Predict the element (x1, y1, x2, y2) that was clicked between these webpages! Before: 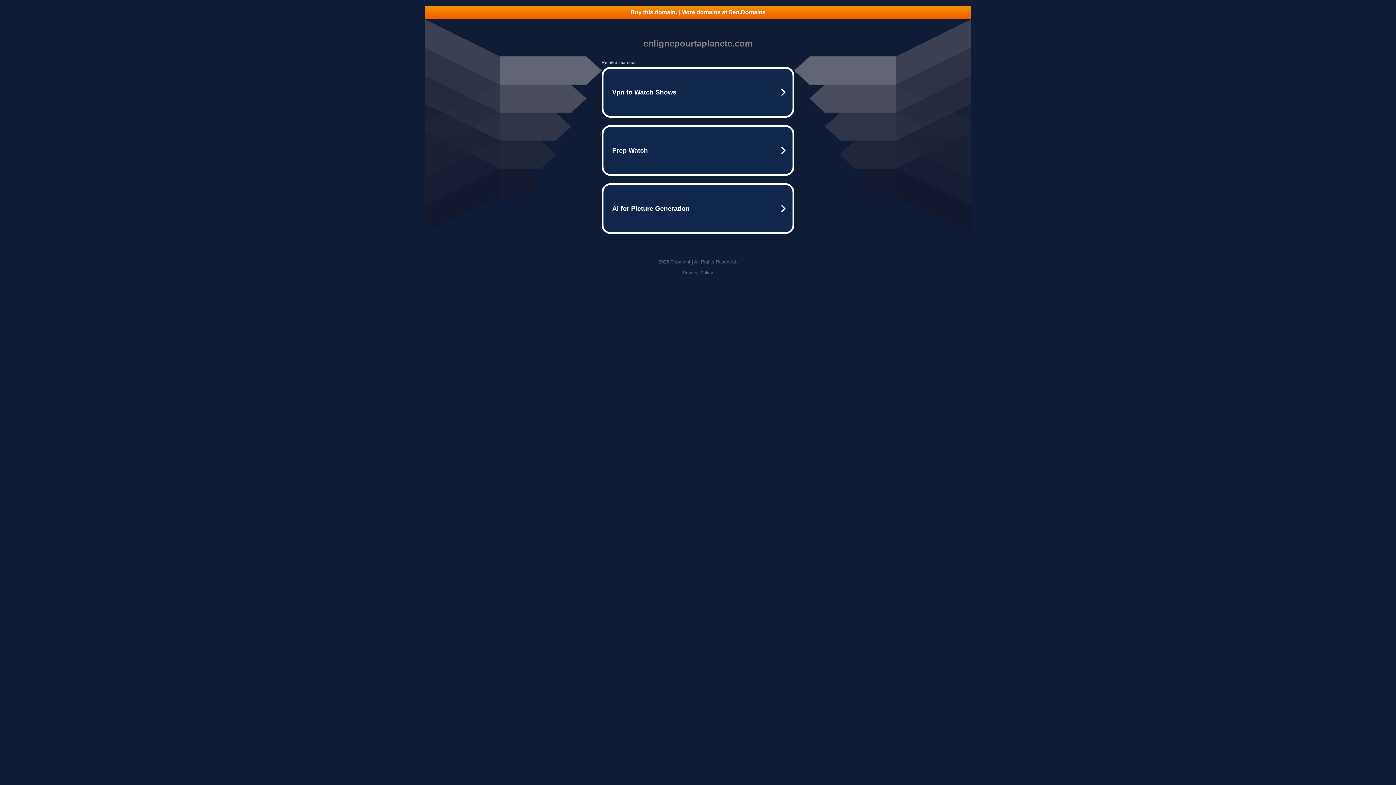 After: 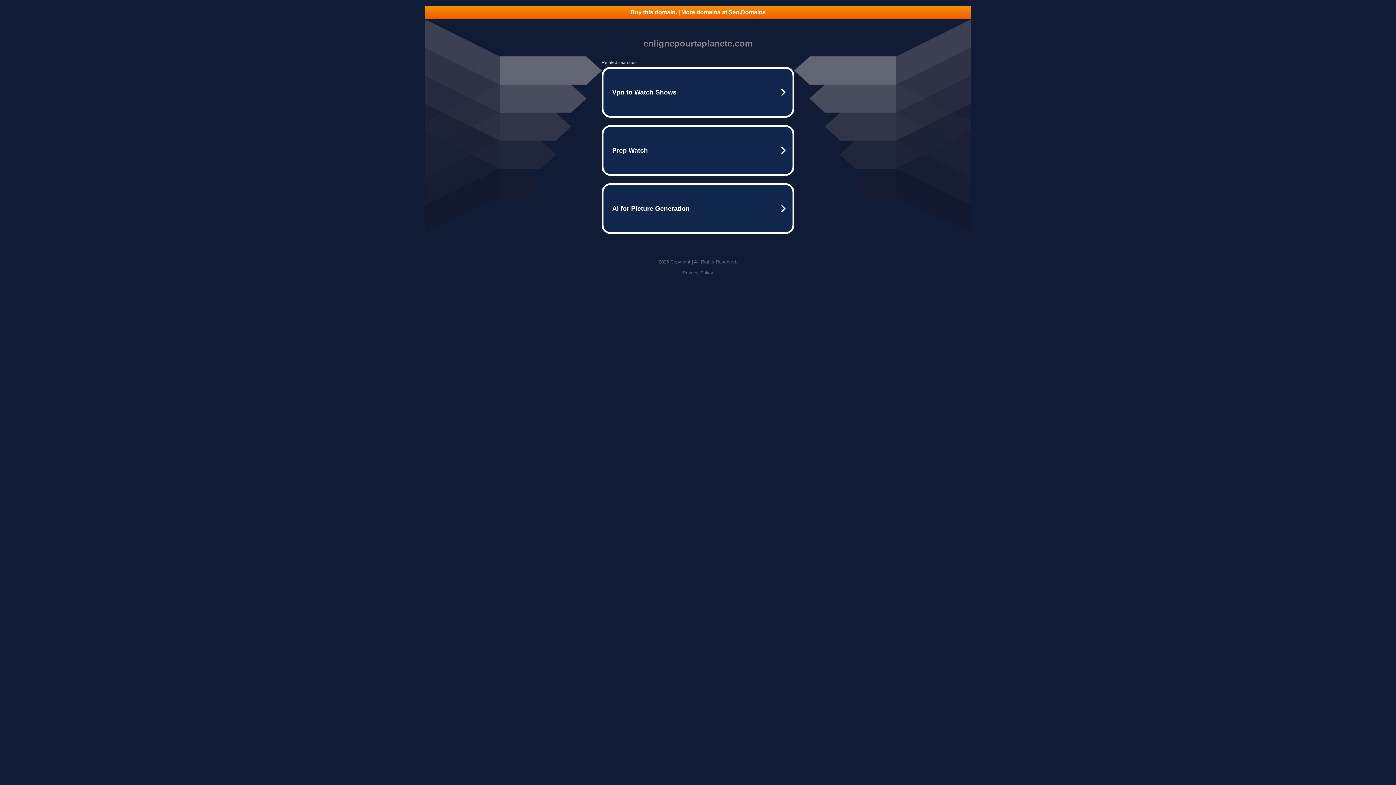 Action: bbox: (682, 270, 713, 275) label: Privacy Policy